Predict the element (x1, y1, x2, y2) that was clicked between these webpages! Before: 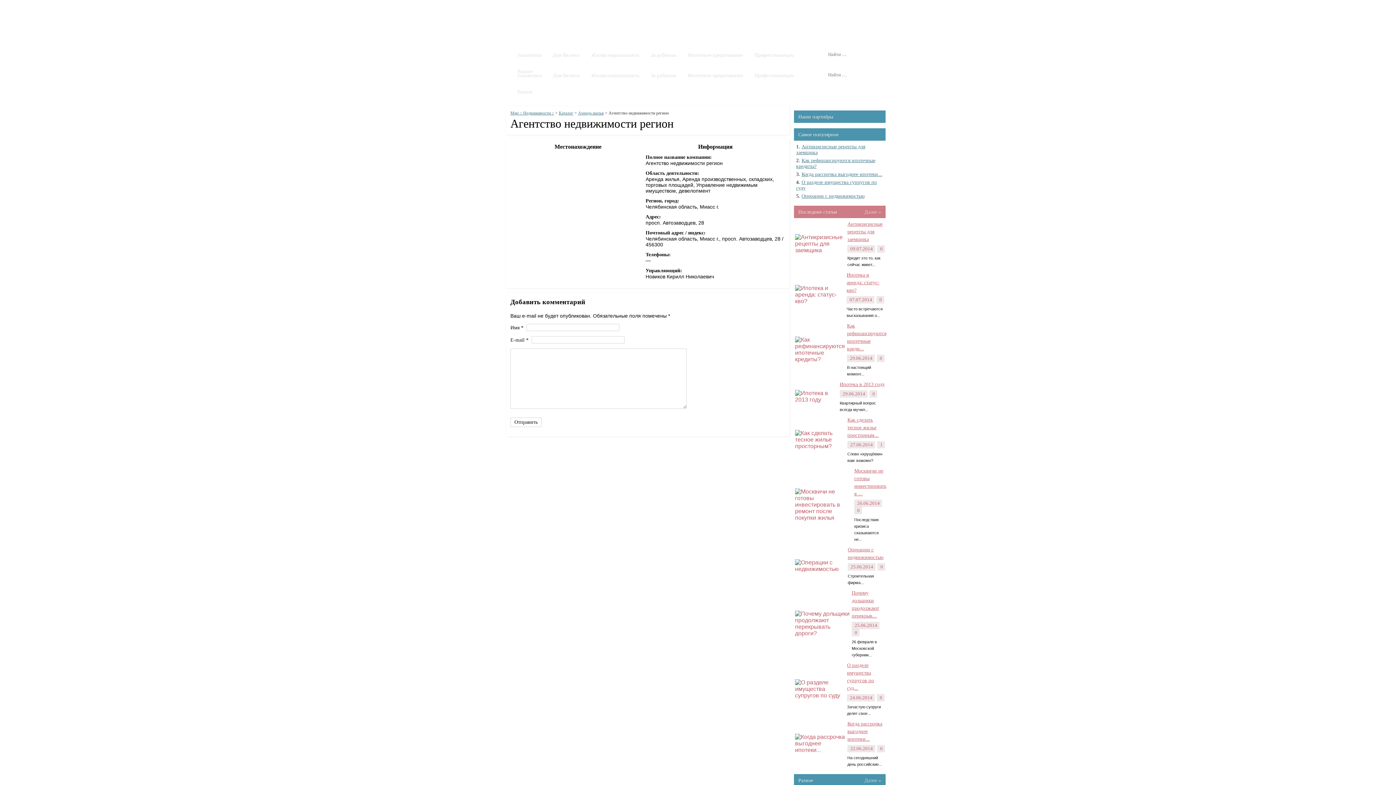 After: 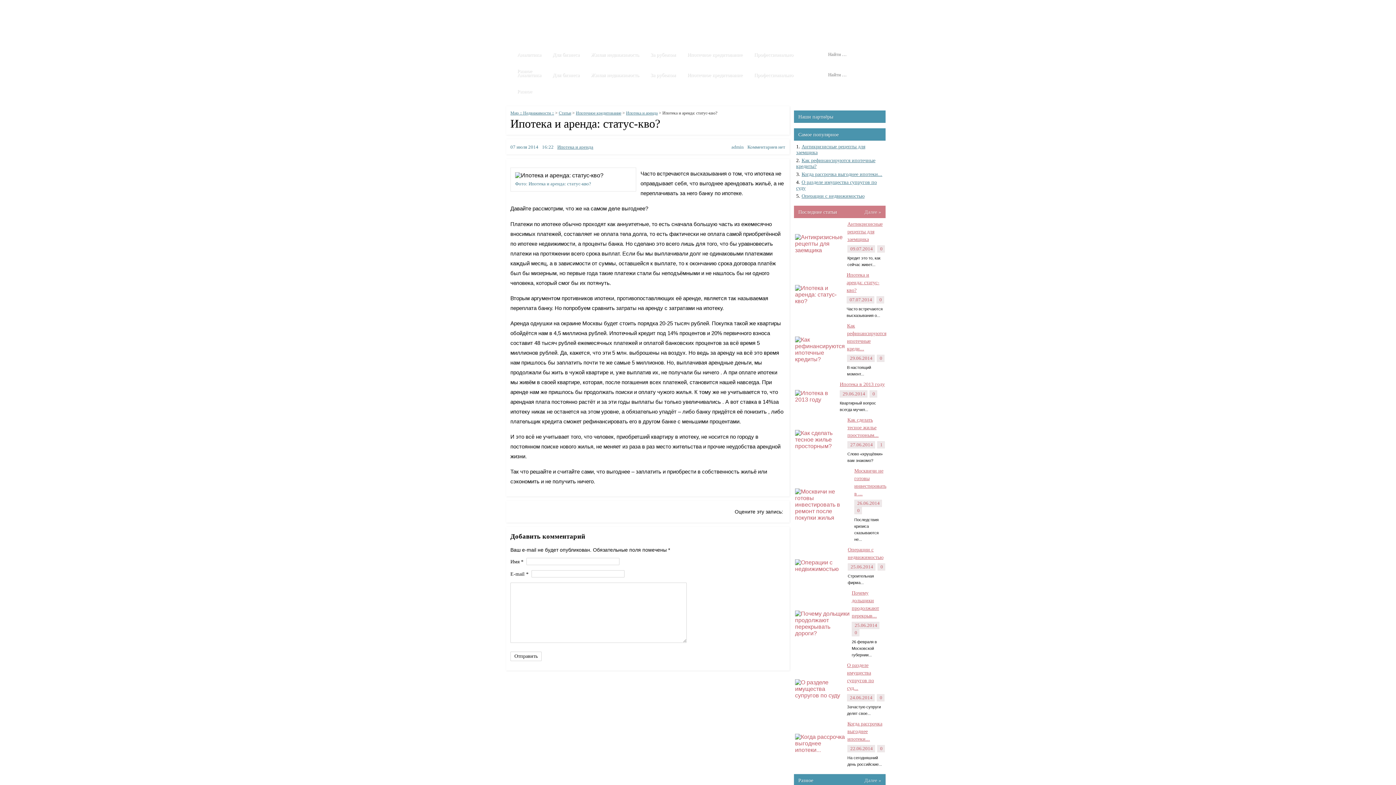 Action: bbox: (846, 272, 879, 293) label: Ипотека и аренда: статус-кво?